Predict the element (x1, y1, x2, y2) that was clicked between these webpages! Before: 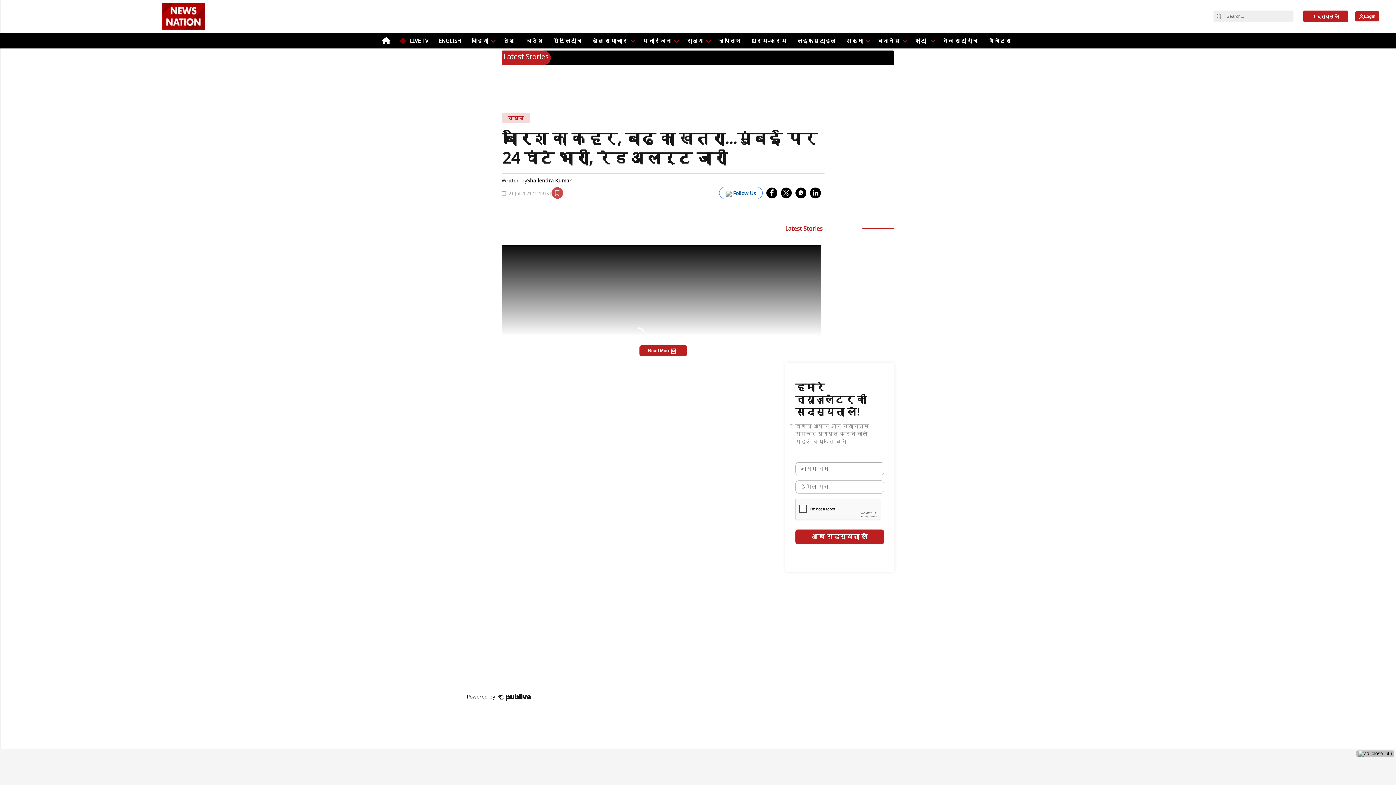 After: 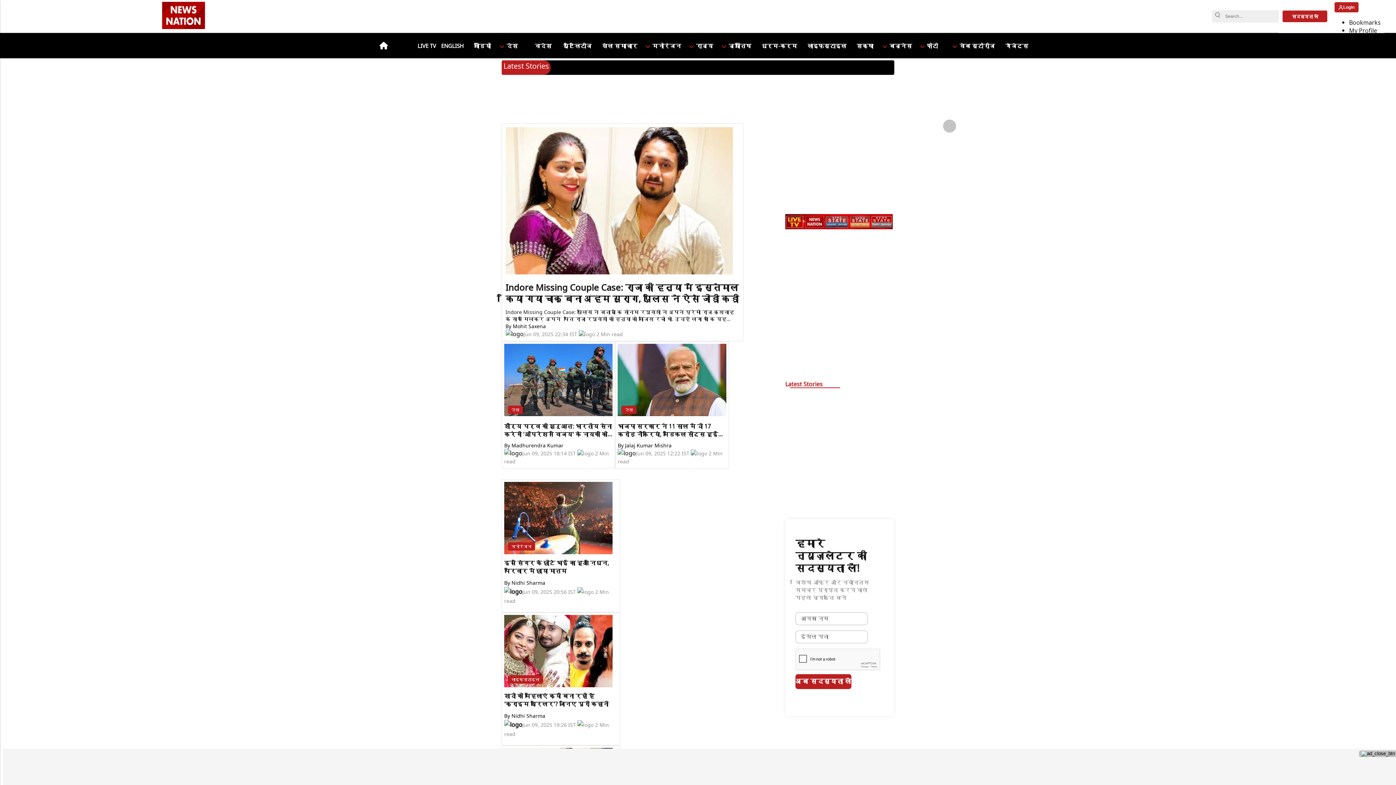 Action: bbox: (379, 33, 397, 48)